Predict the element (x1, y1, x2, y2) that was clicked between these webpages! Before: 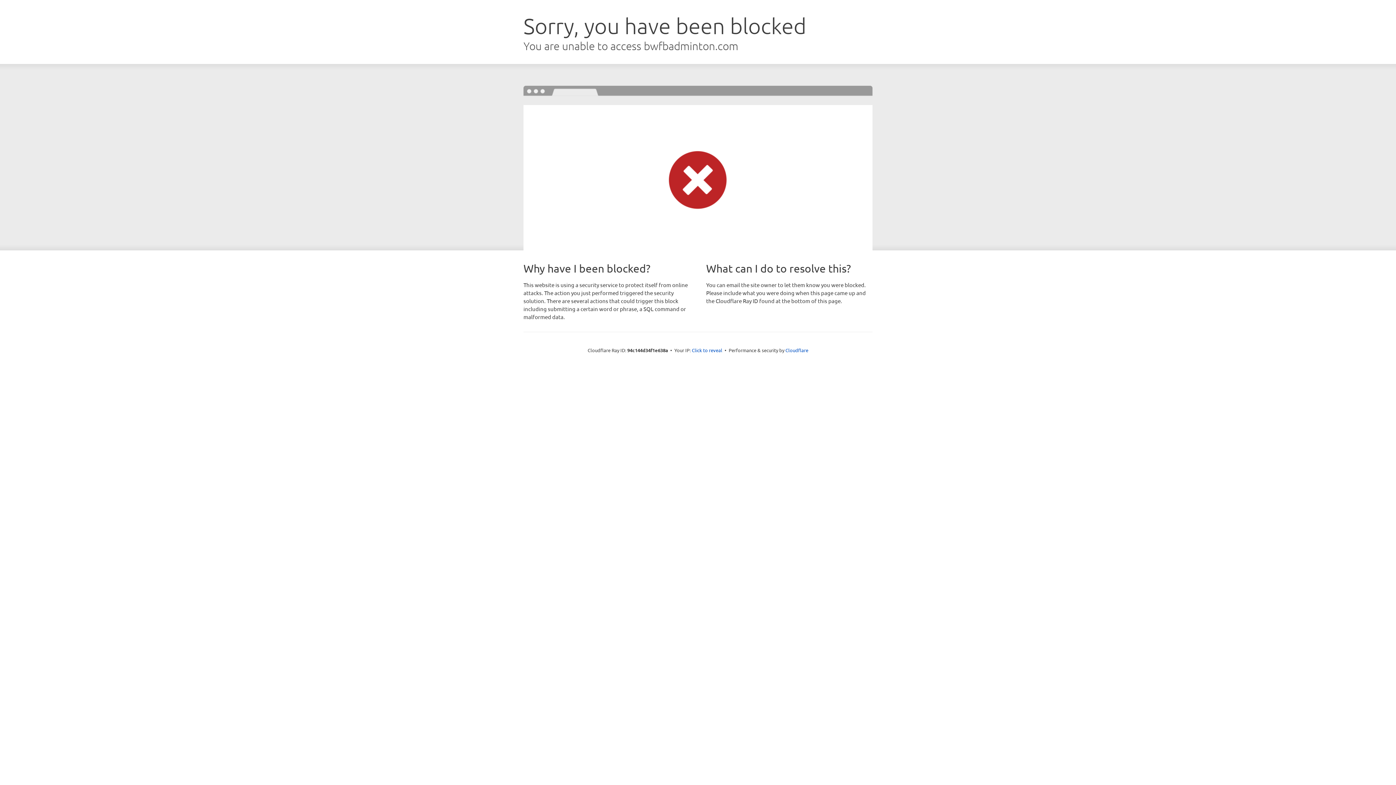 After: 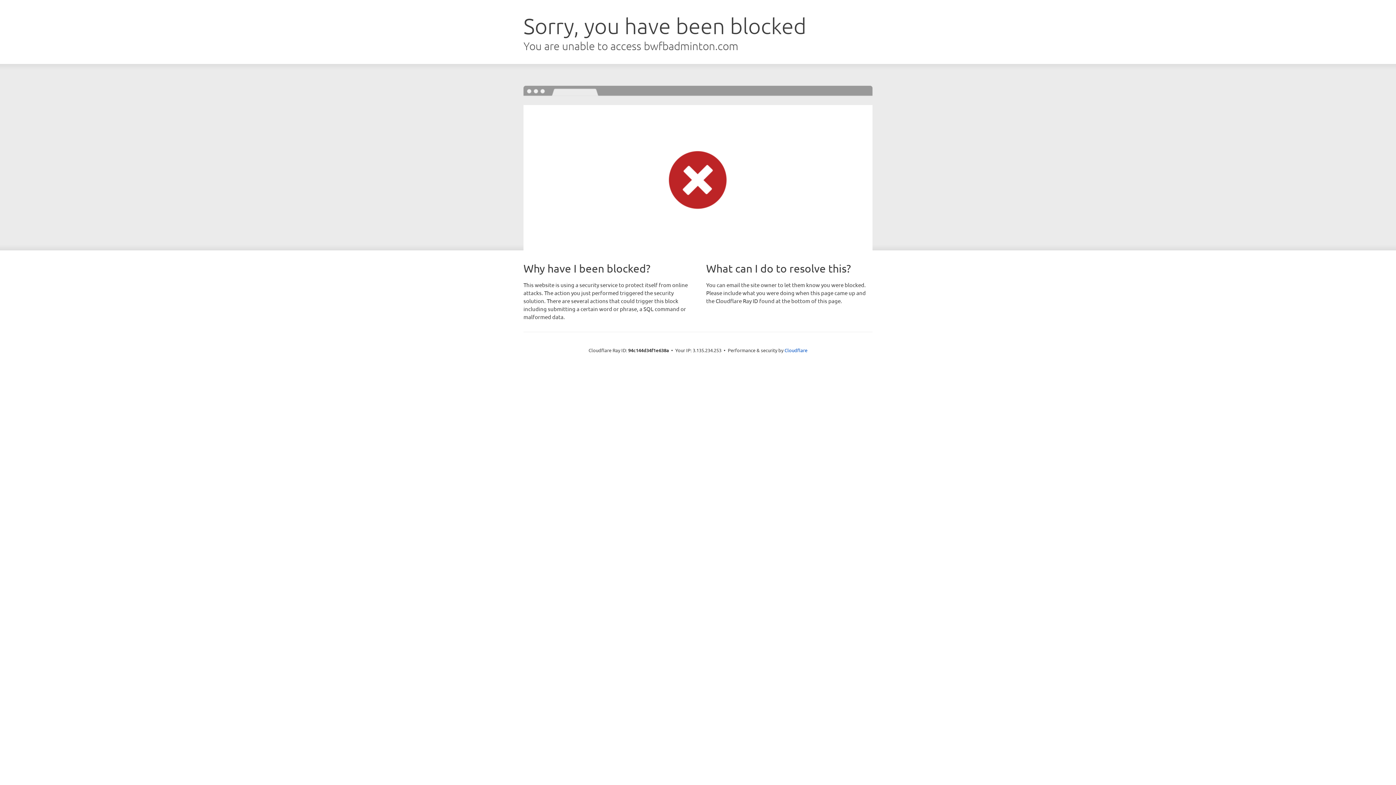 Action: label: Click to reveal bbox: (692, 346, 722, 353)